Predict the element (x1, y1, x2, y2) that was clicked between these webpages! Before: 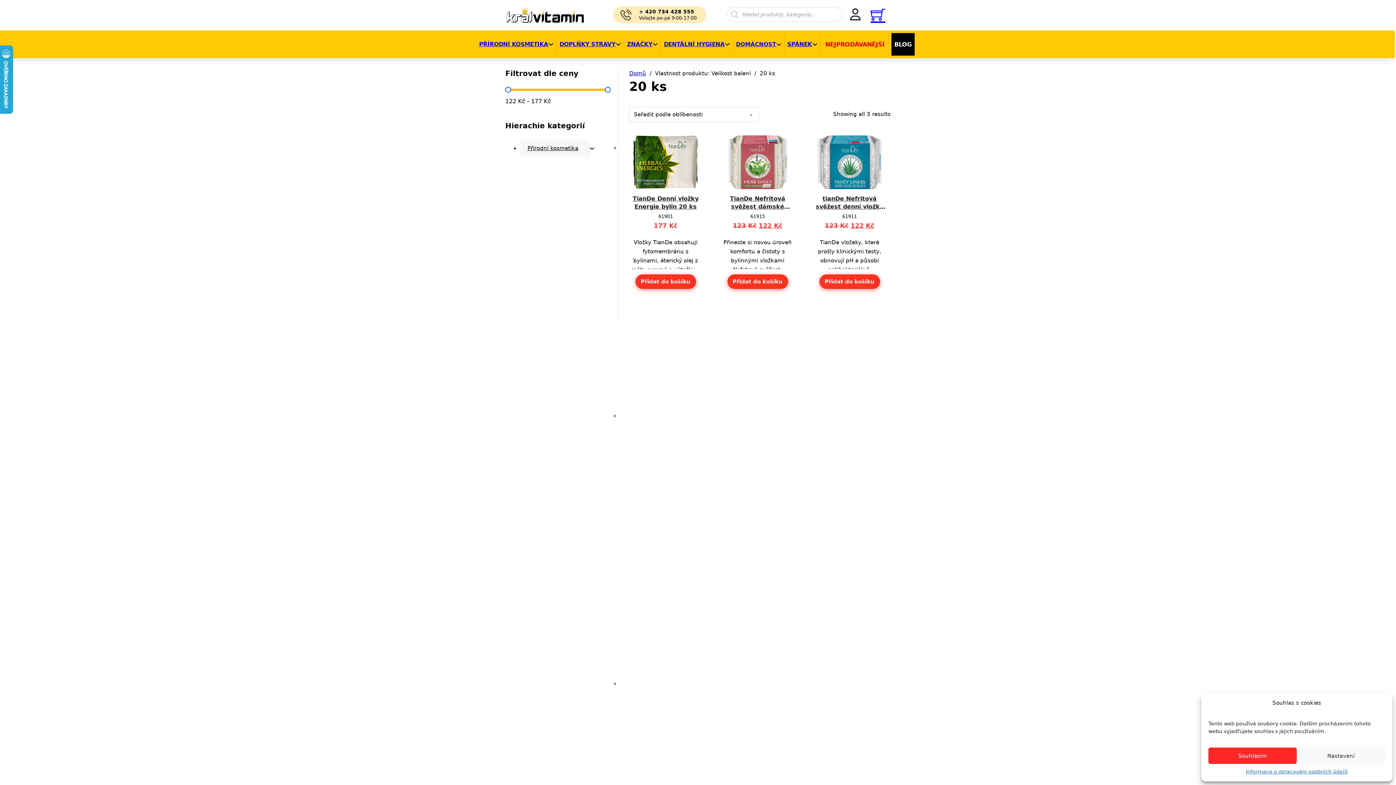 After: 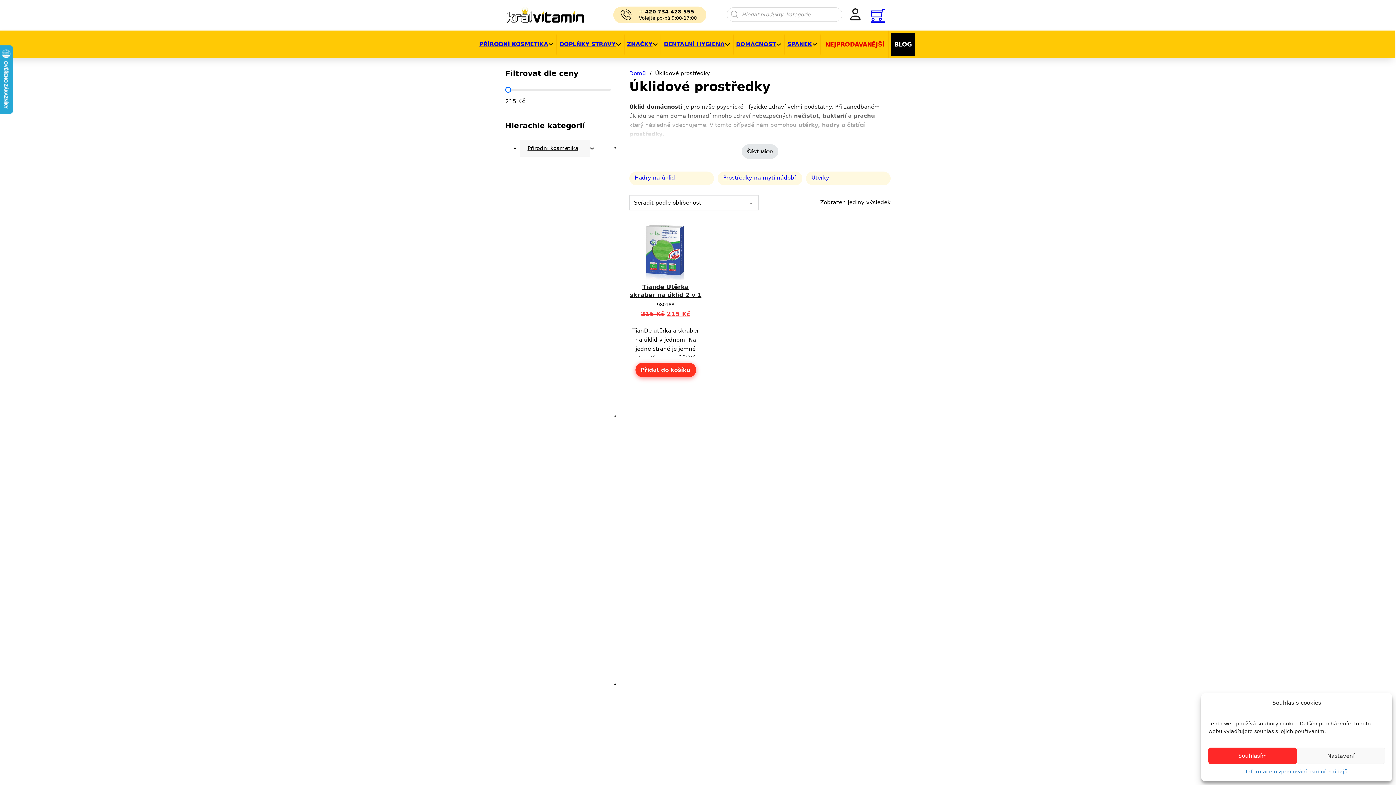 Action: label: DOMÁCNOST bbox: (736, 39, 776, 48)